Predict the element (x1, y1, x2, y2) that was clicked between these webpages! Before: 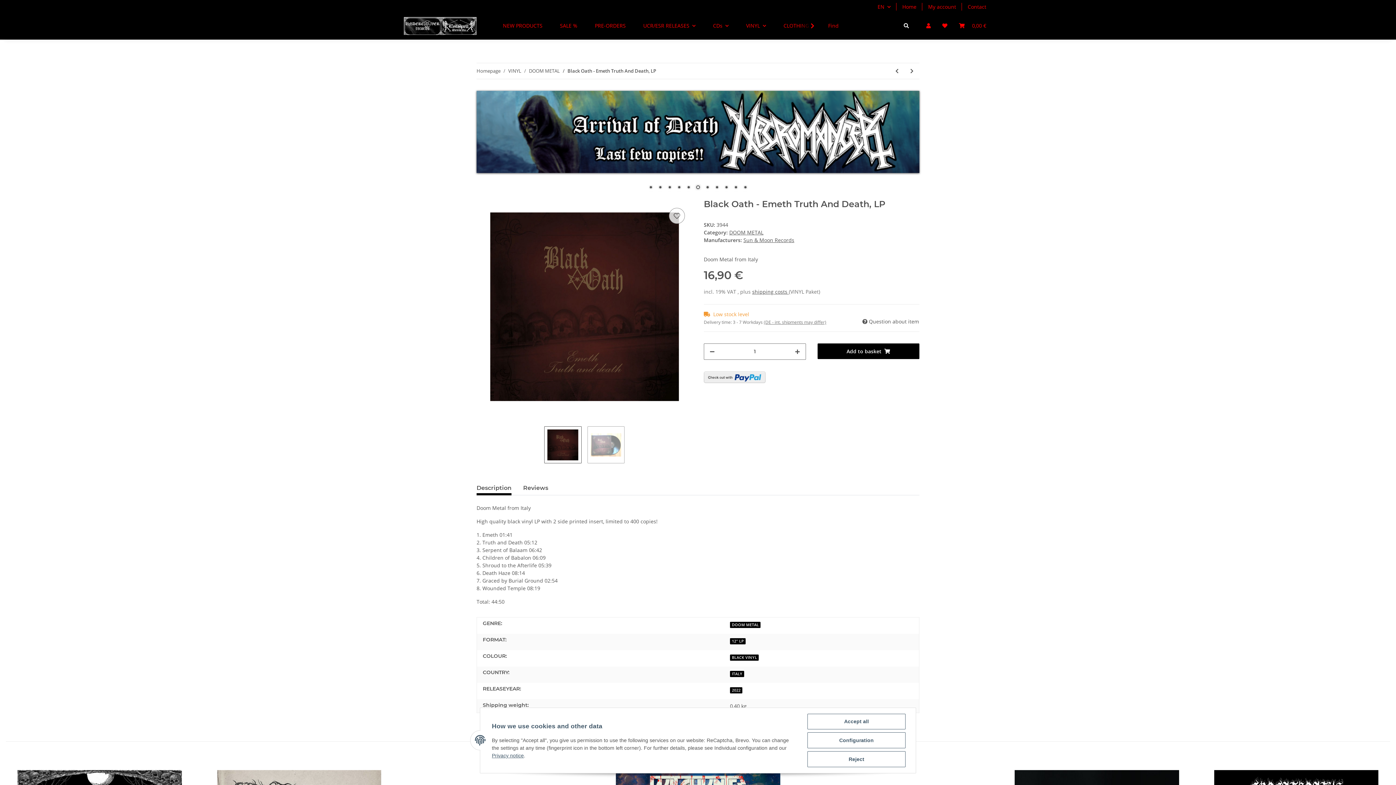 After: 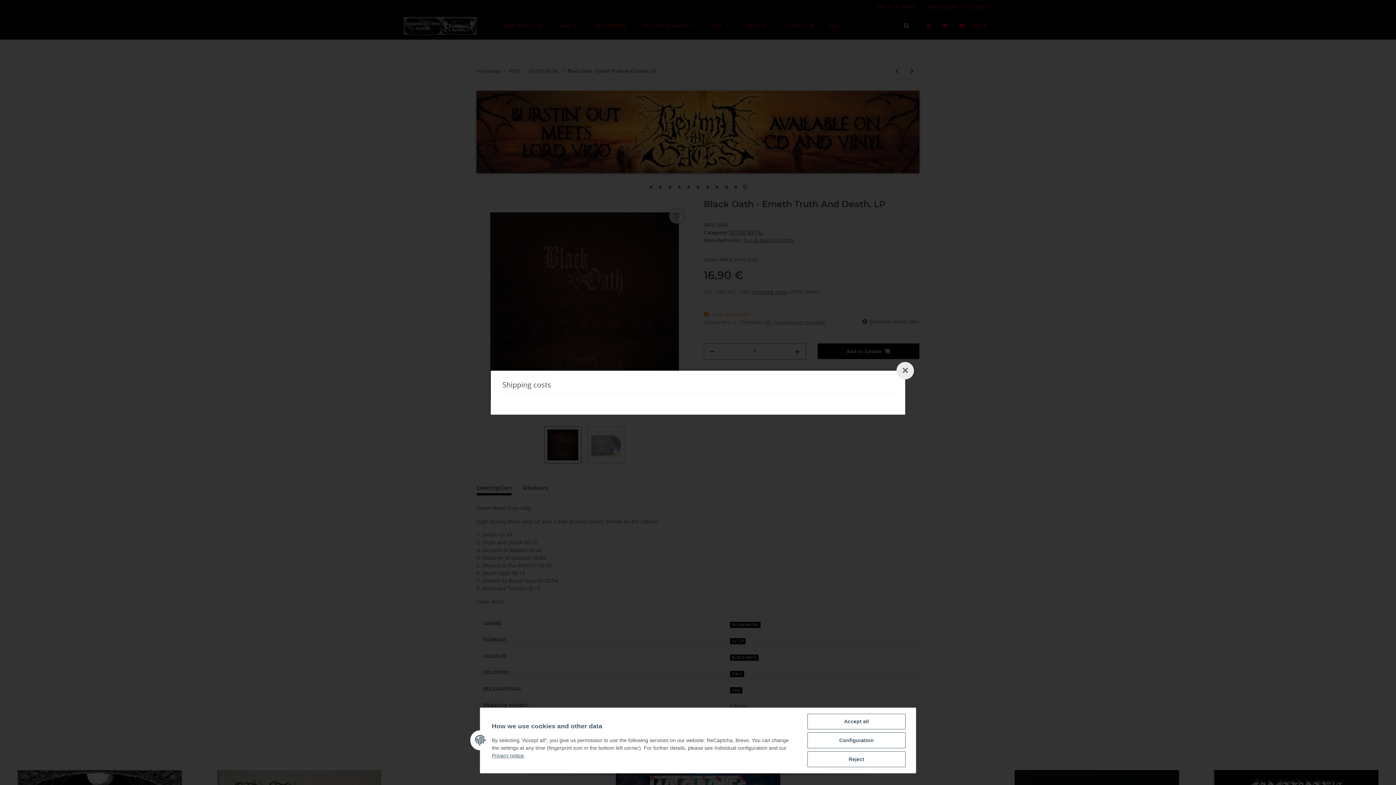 Action: bbox: (752, 288, 789, 295) label: shipping costs 